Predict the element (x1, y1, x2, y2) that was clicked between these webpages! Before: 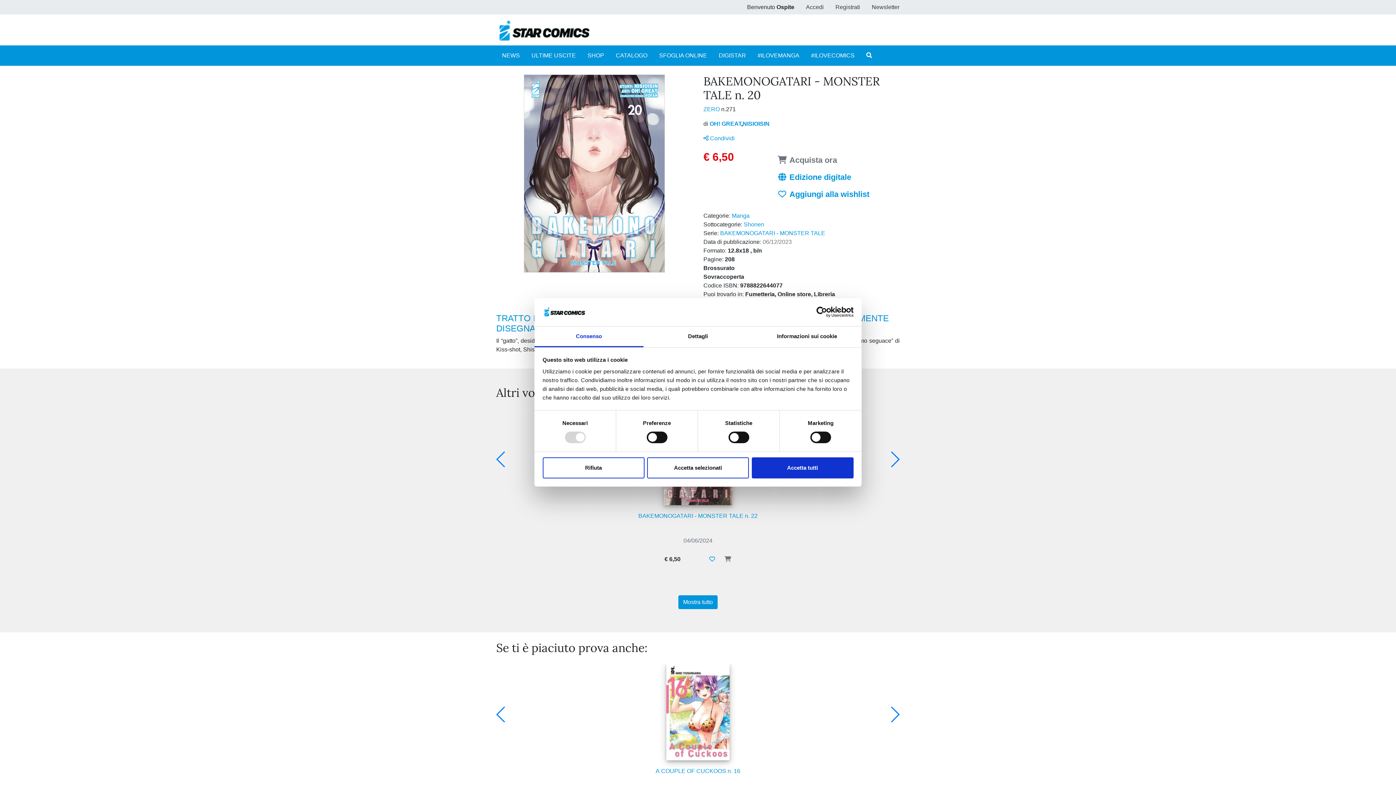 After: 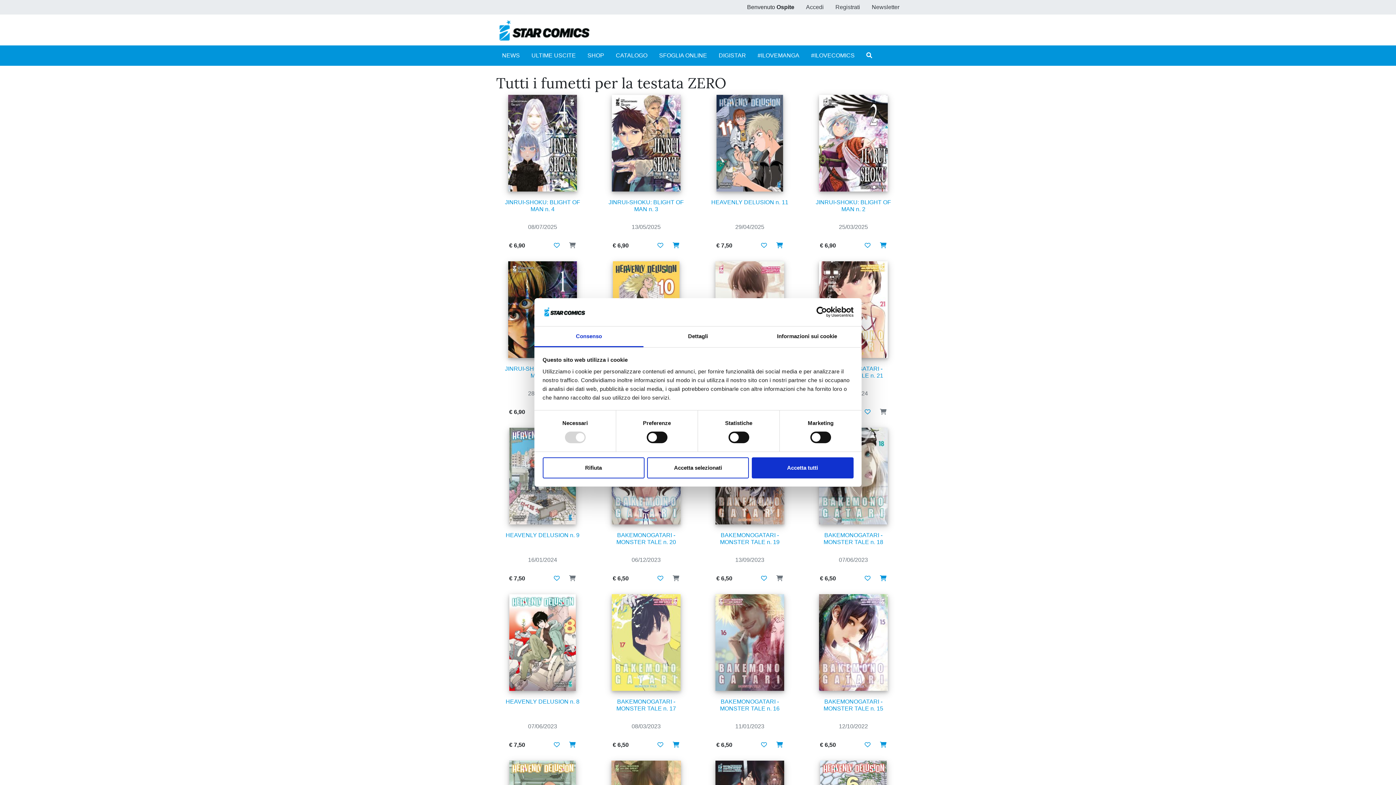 Action: bbox: (703, 106, 721, 112) label: ZERO 